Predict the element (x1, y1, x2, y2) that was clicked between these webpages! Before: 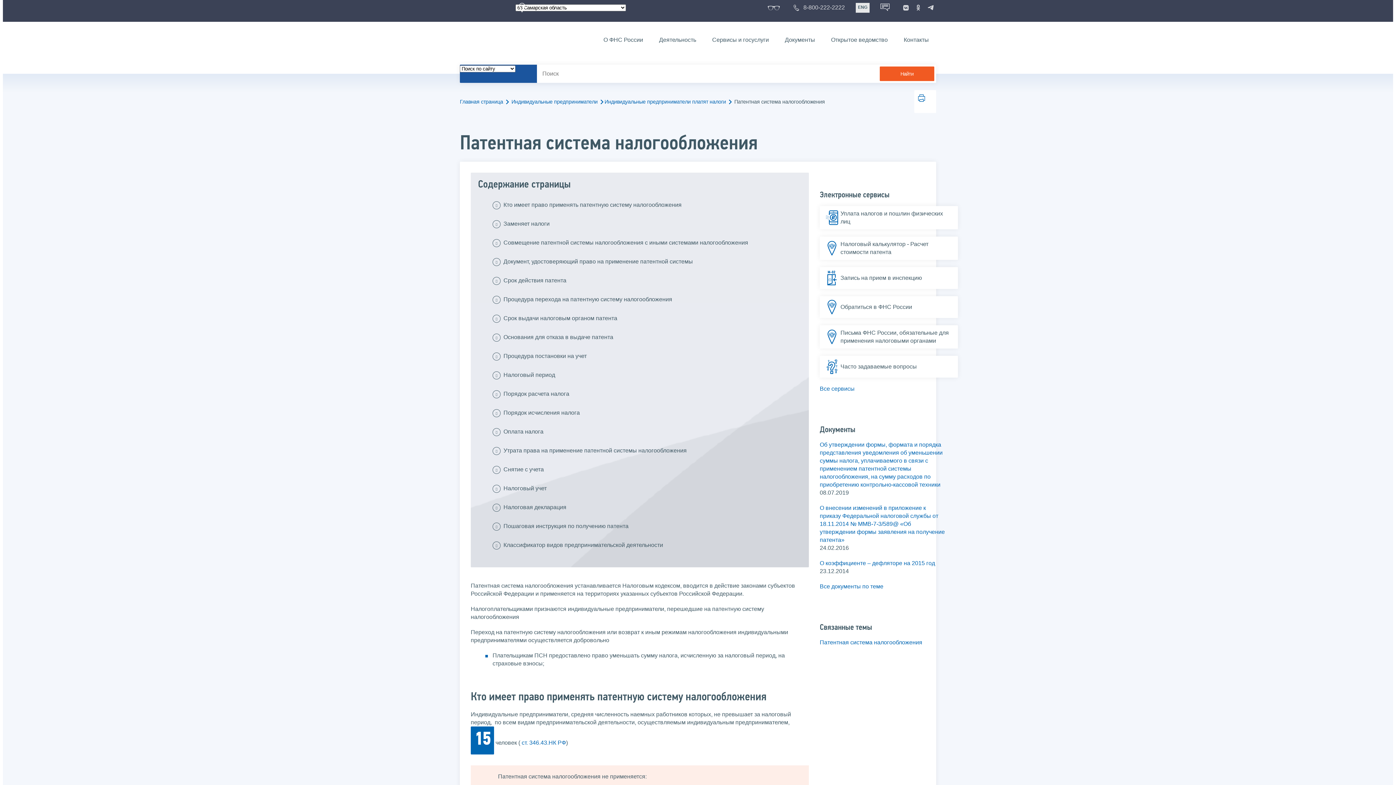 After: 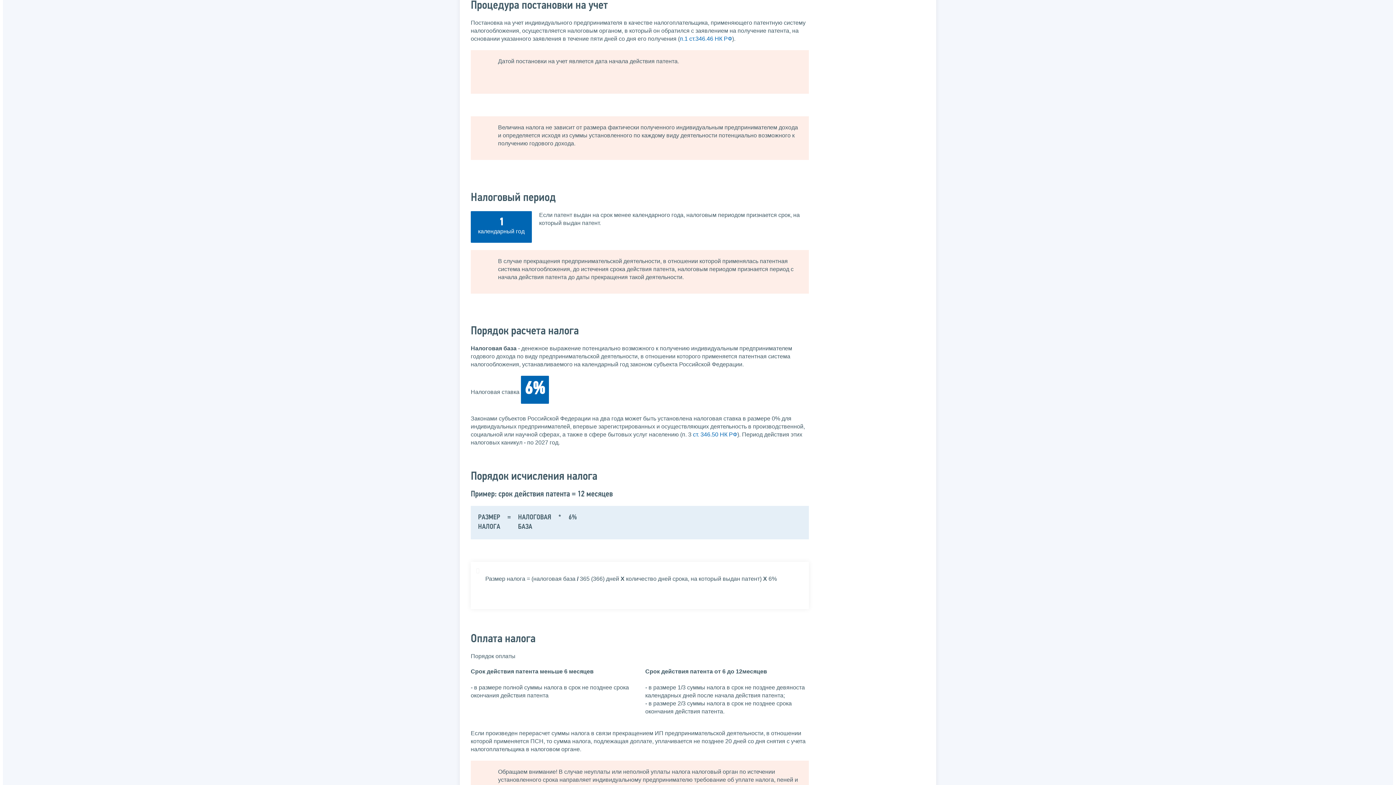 Action: label: Процедура постановки на учет bbox: (503, 348, 586, 363)